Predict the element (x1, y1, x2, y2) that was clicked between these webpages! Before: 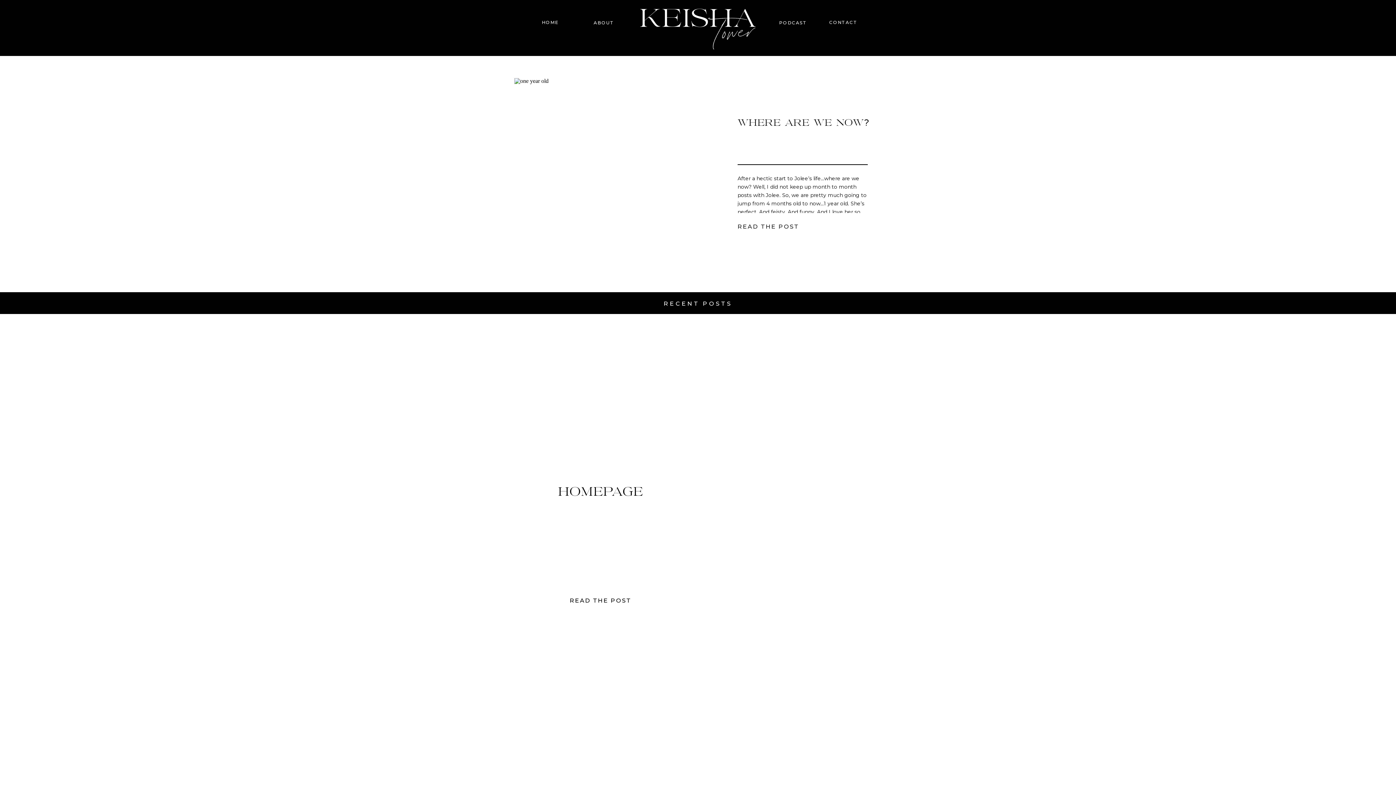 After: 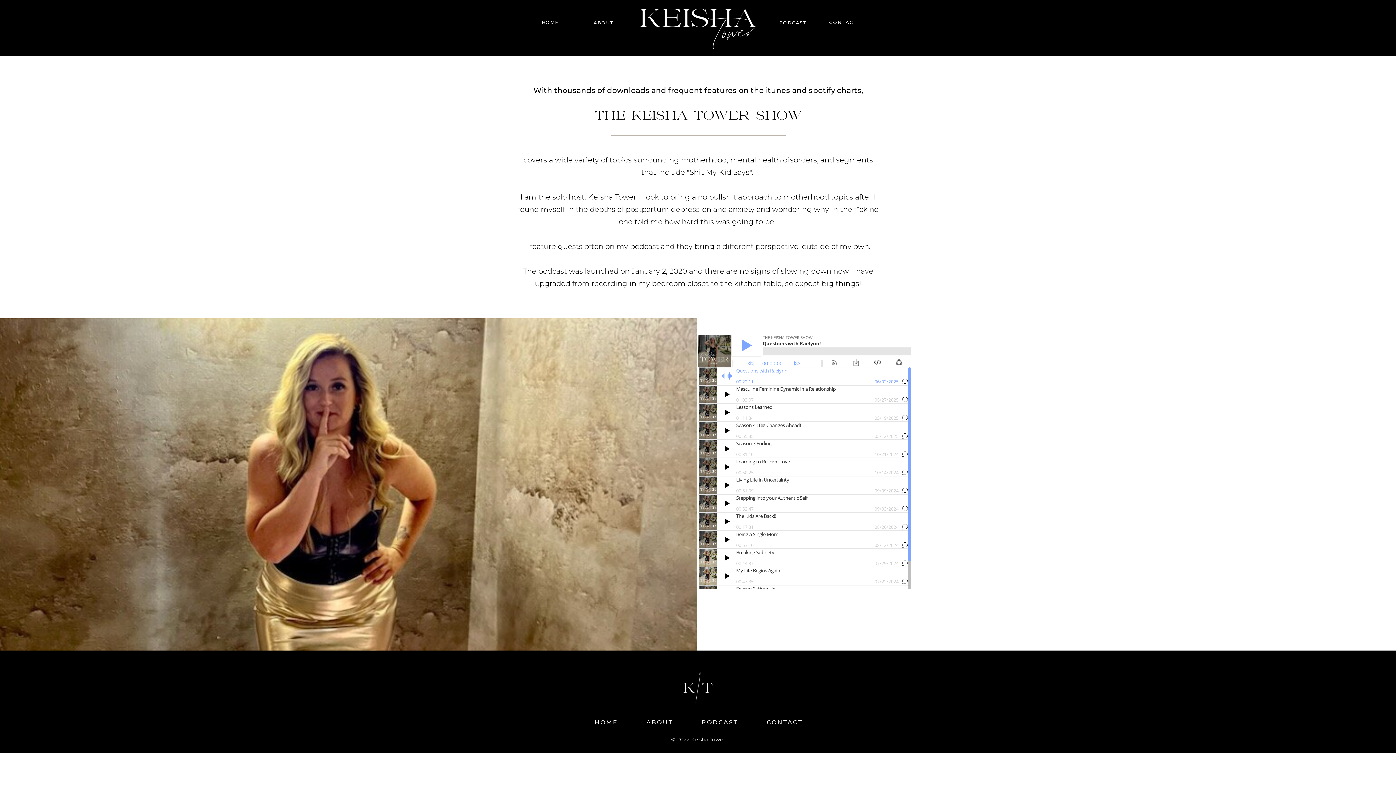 Action: bbox: (779, 19, 805, 25) label: PODCAST